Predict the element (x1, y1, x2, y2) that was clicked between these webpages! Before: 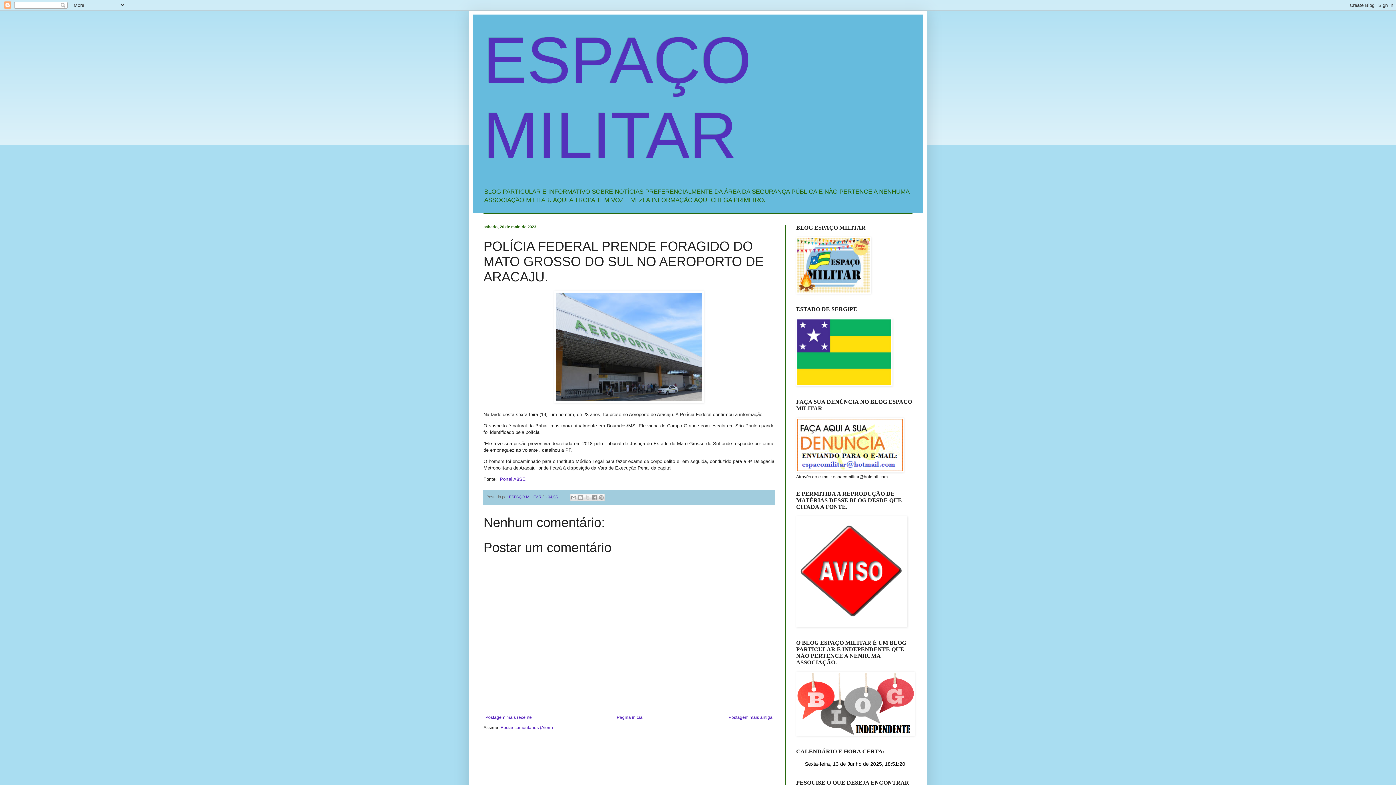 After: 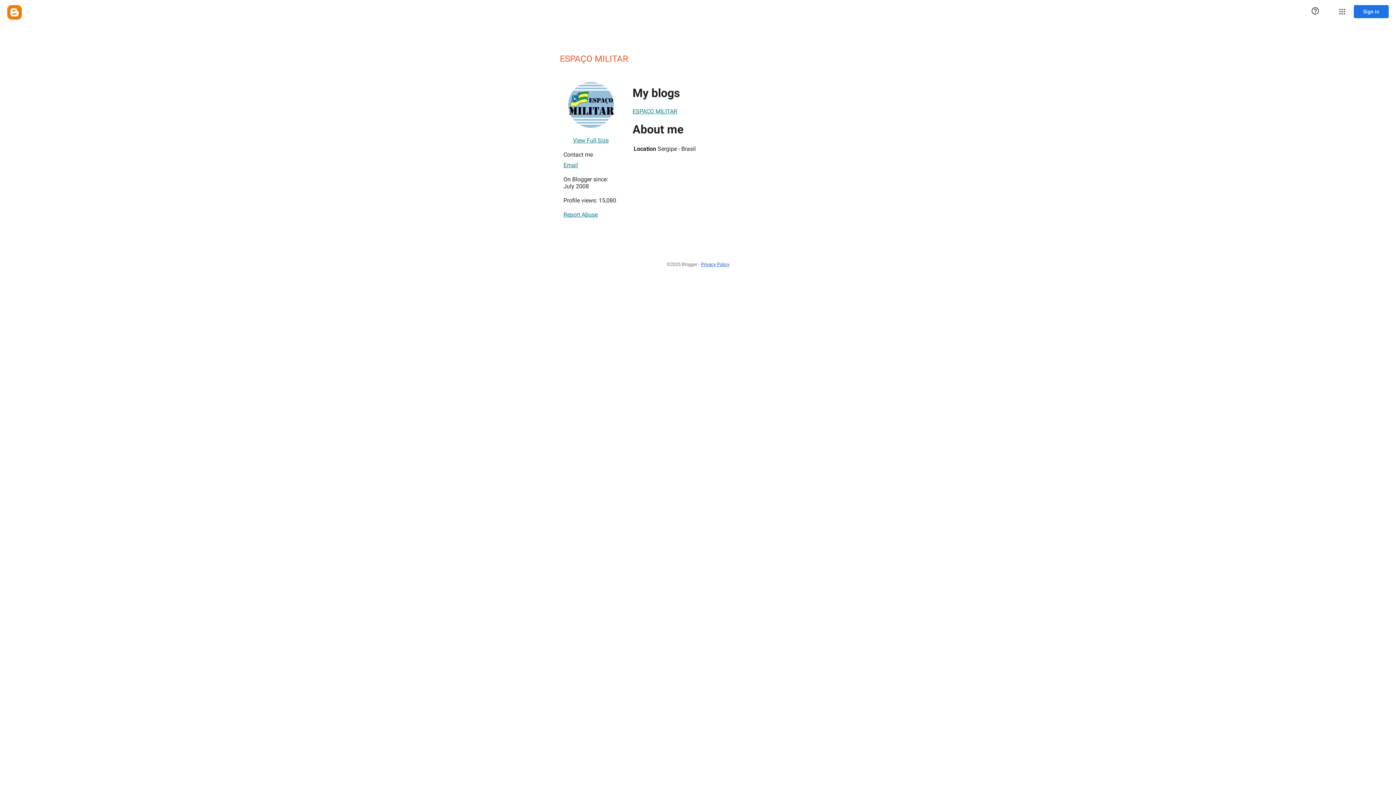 Action: bbox: (509, 495, 542, 499) label: ESPAÇO MILITAR 